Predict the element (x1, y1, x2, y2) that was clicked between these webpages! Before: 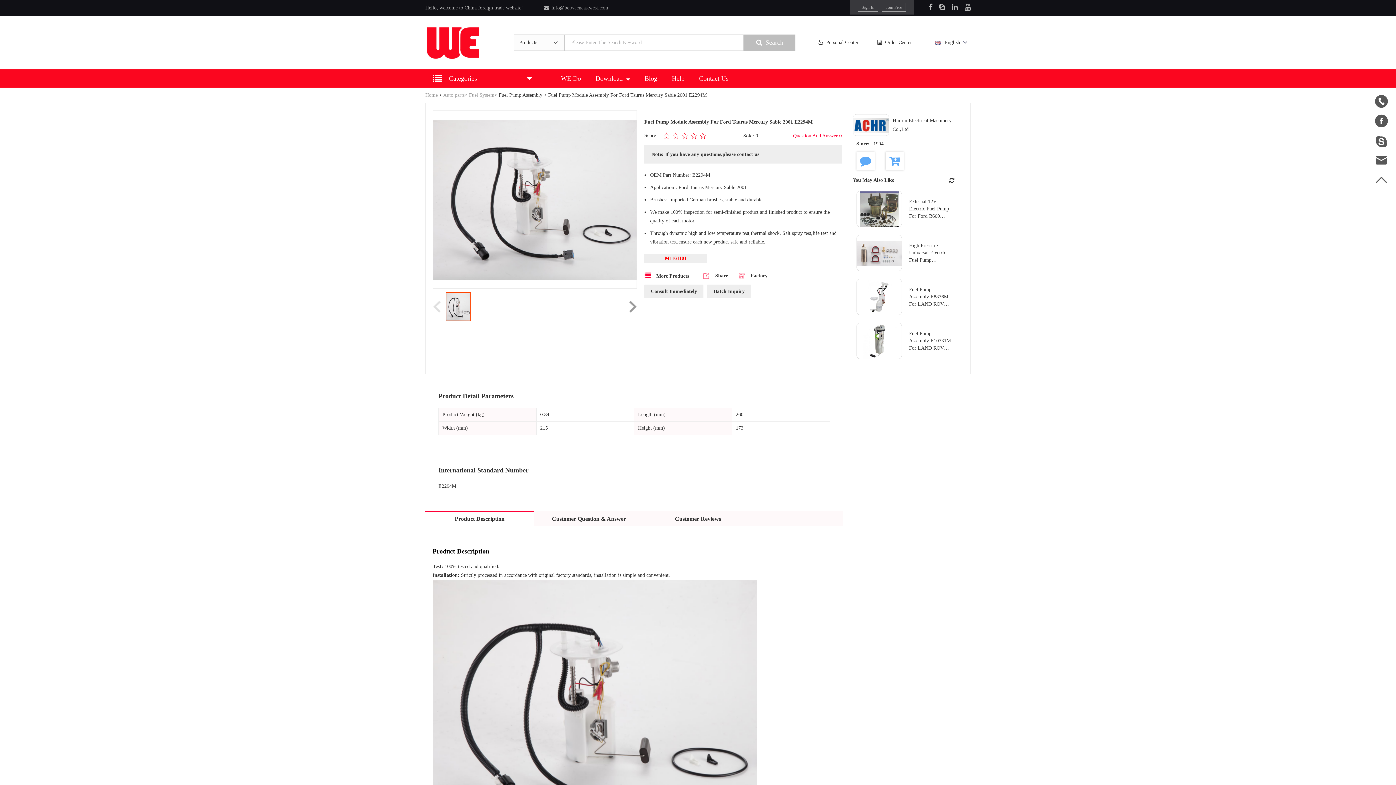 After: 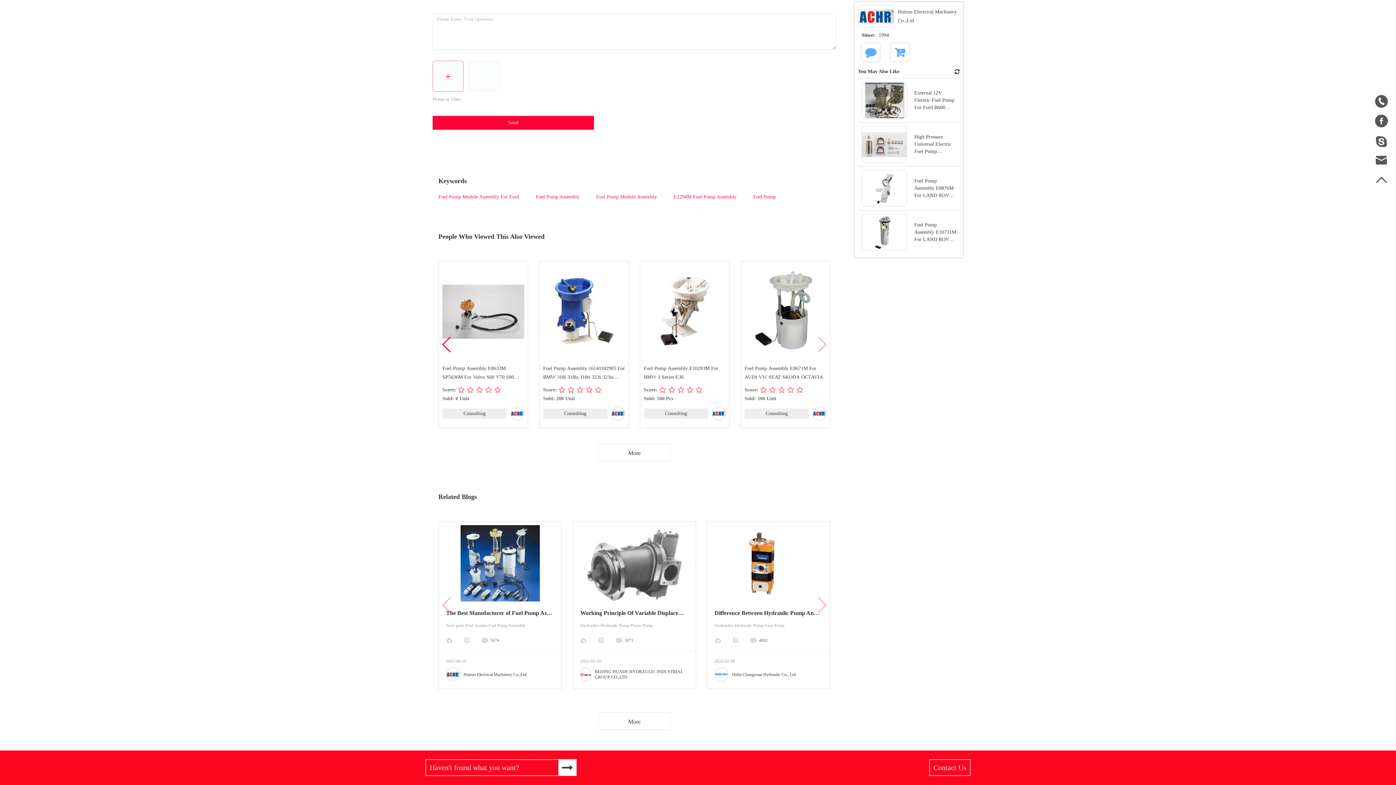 Action: label: Question And Answer 0 bbox: (793, 132, 842, 138)